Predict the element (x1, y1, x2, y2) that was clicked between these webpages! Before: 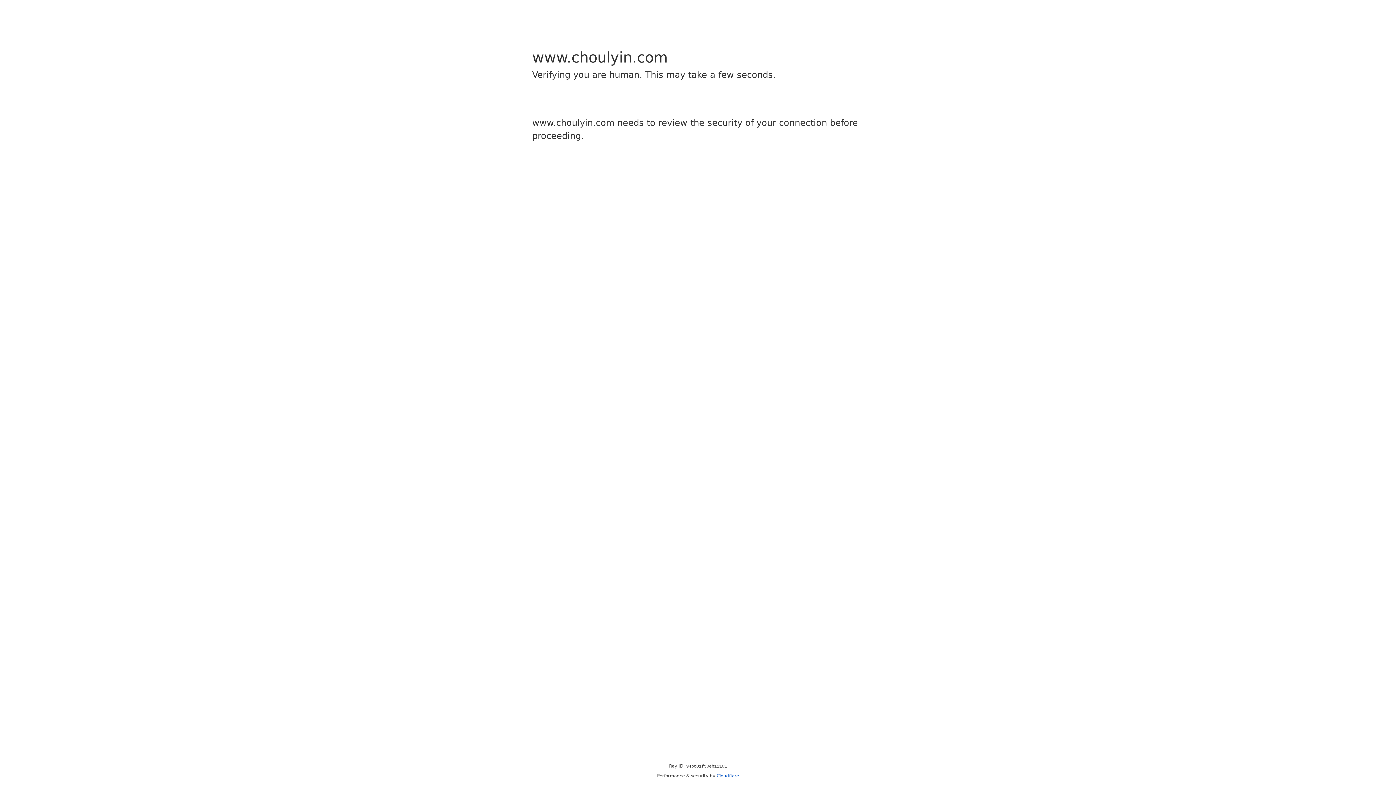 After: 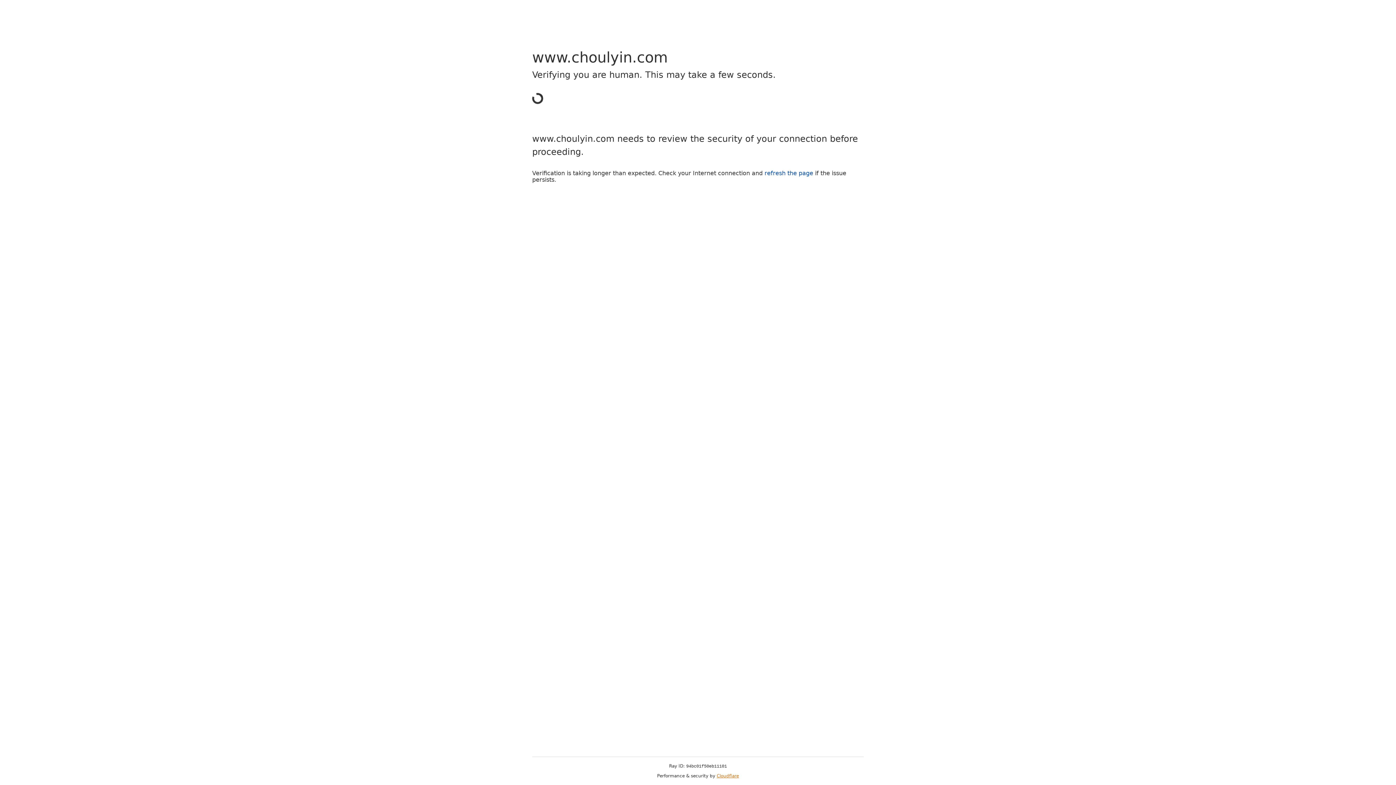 Action: label: Cloudflare bbox: (716, 773, 739, 778)